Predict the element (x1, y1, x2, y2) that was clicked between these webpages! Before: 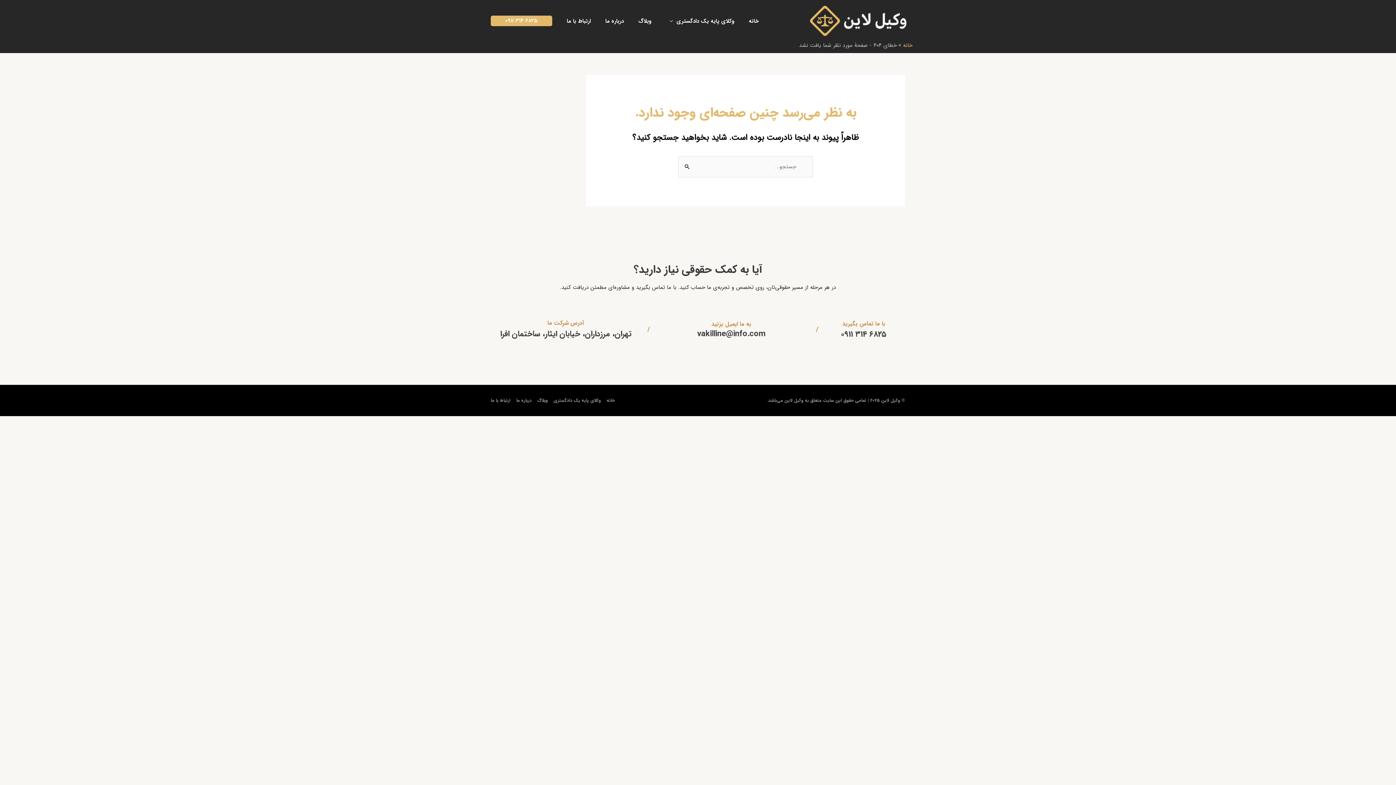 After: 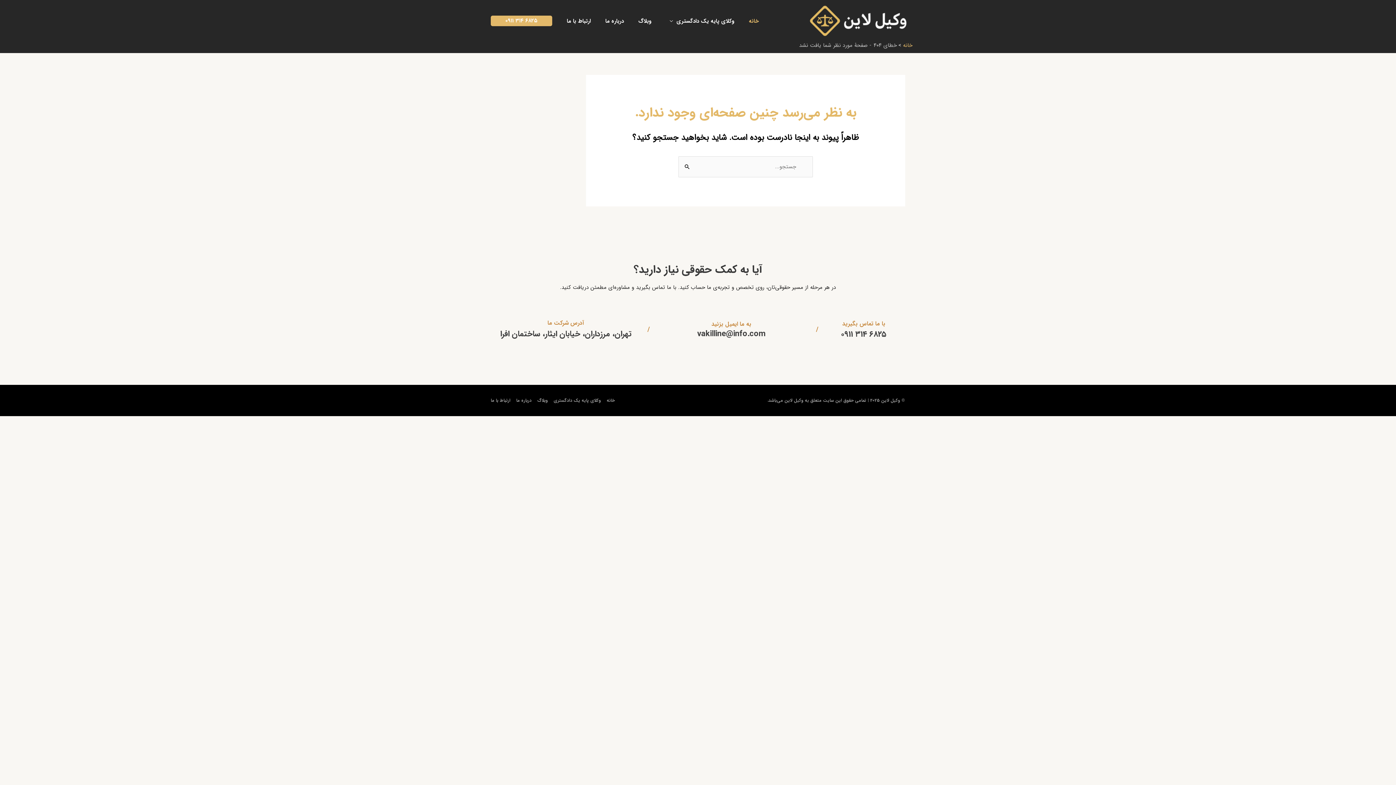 Action: bbox: (741, 10, 766, 31) label: خانه